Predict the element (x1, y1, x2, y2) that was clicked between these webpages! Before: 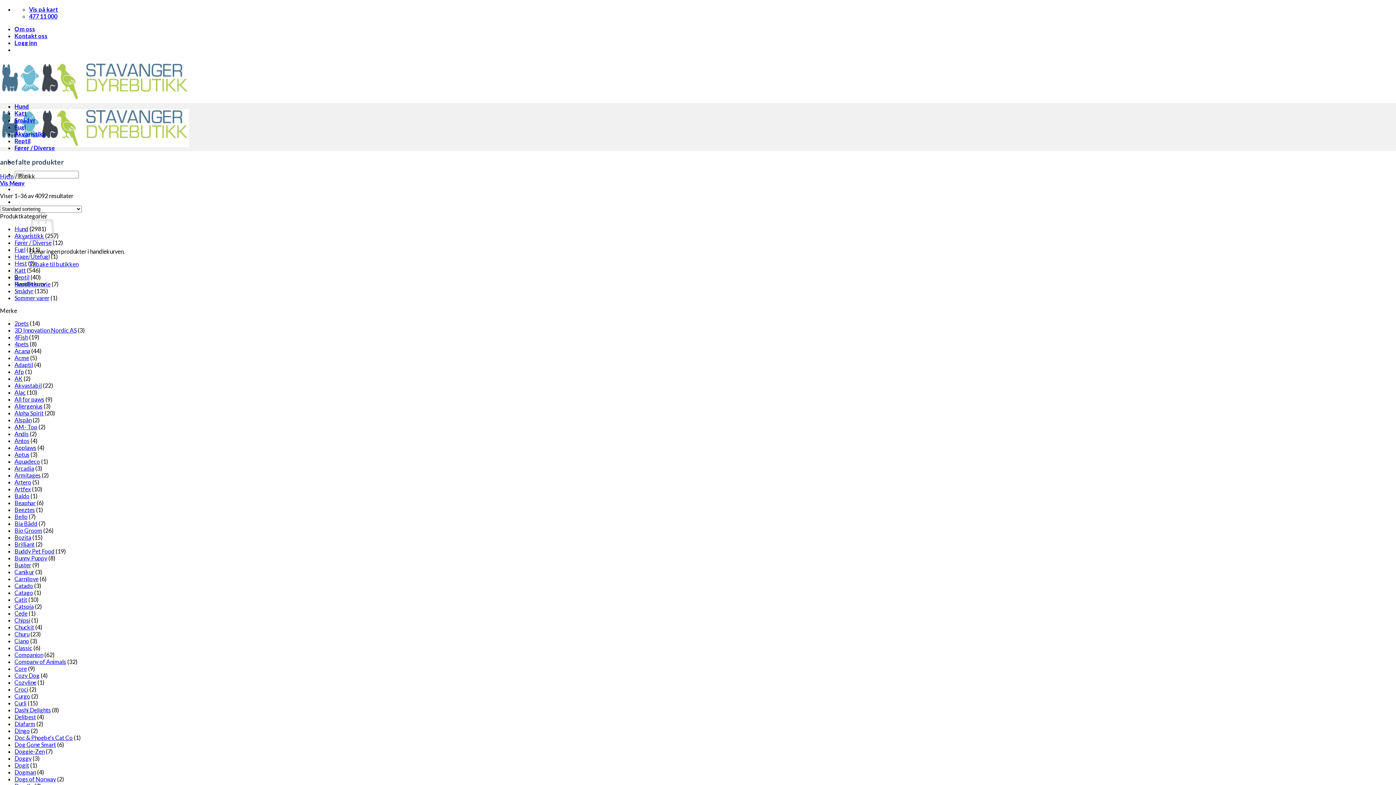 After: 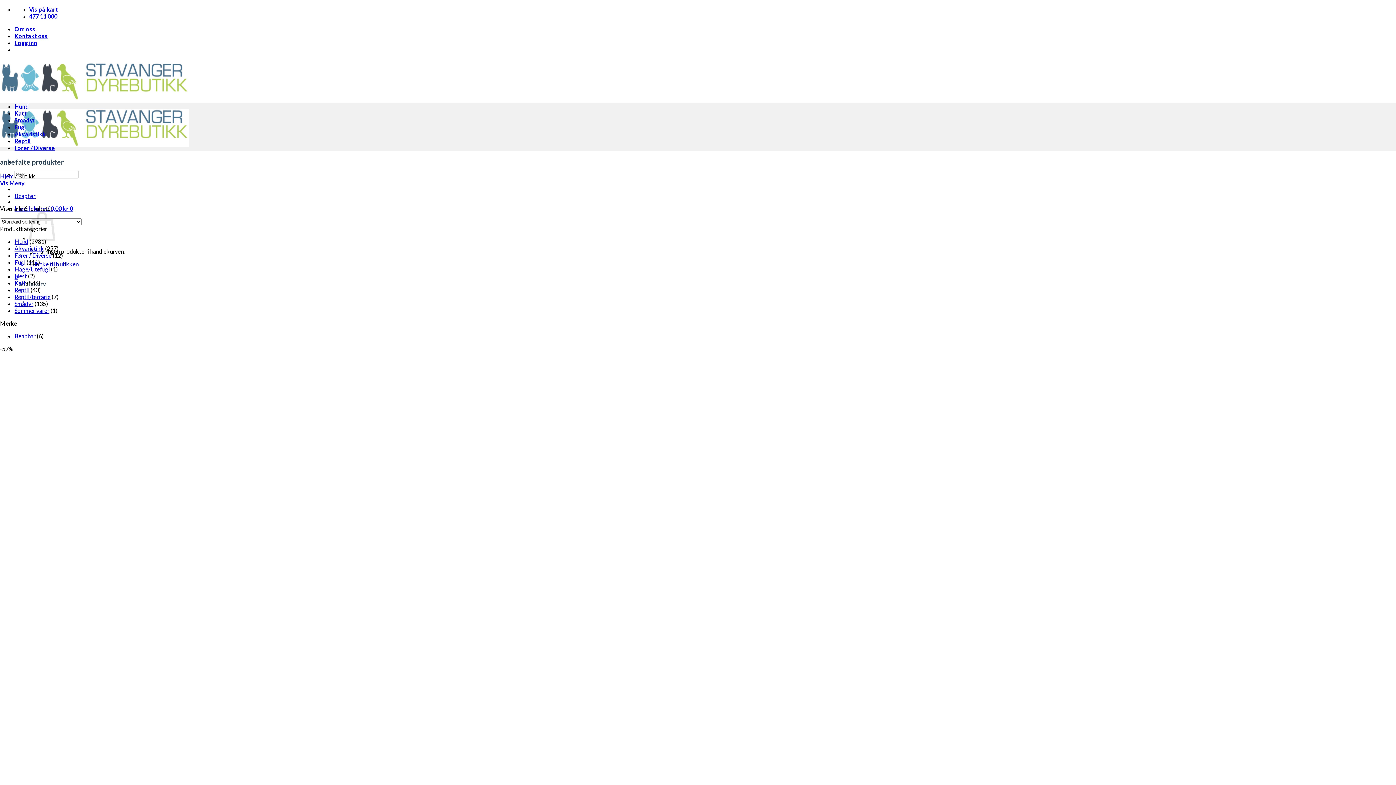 Action: bbox: (14, 499, 35, 506) label: Beaphar